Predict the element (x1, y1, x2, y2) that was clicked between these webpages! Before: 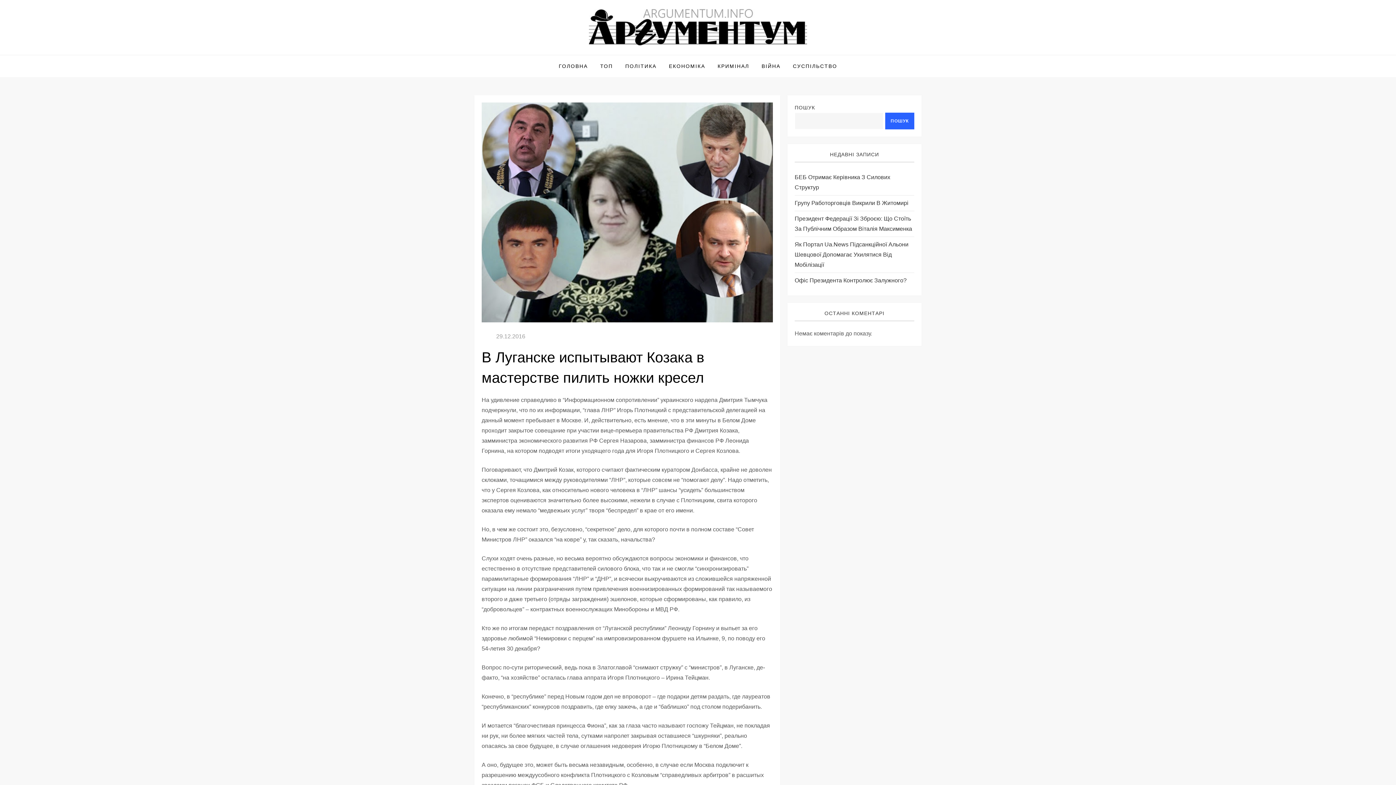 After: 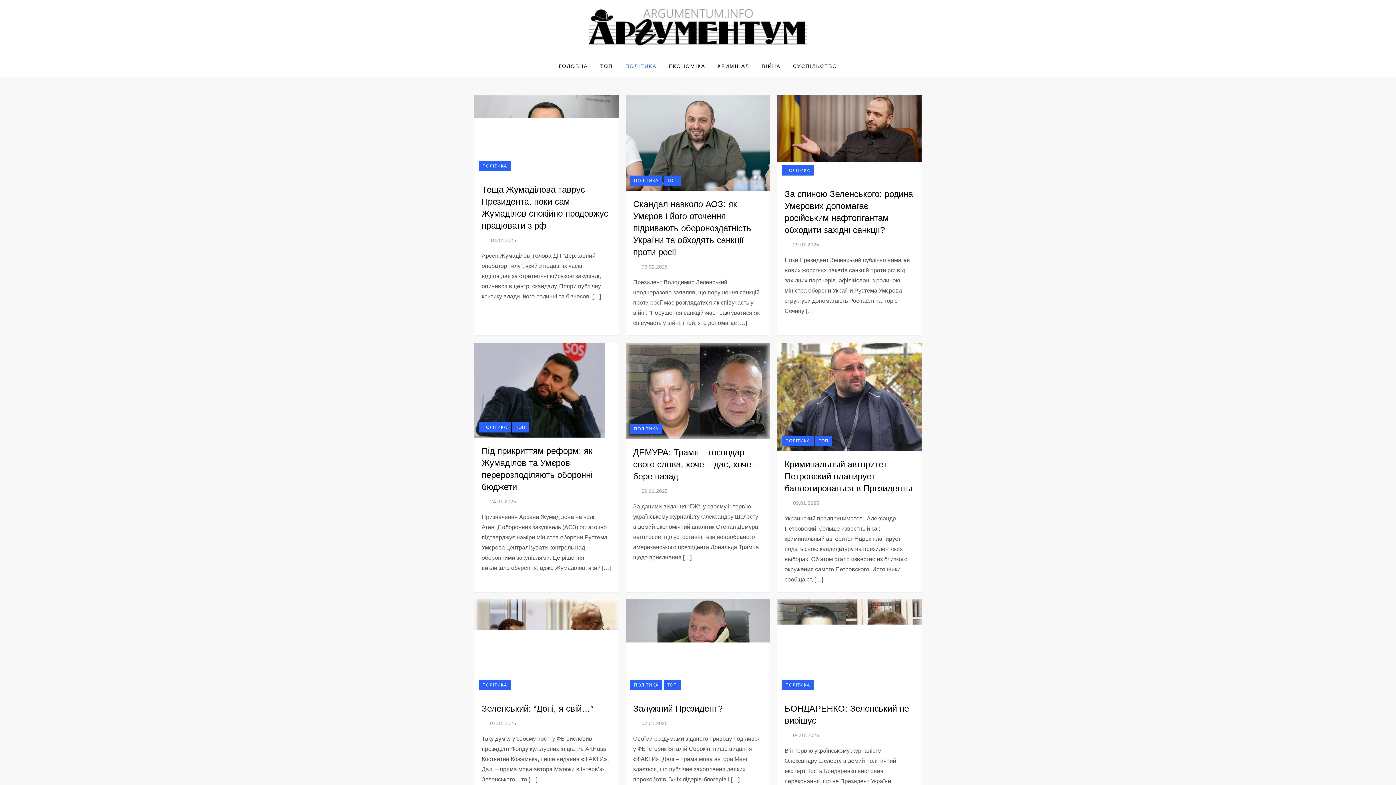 Action: label: ПОЛІТИКА bbox: (620, 55, 662, 77)